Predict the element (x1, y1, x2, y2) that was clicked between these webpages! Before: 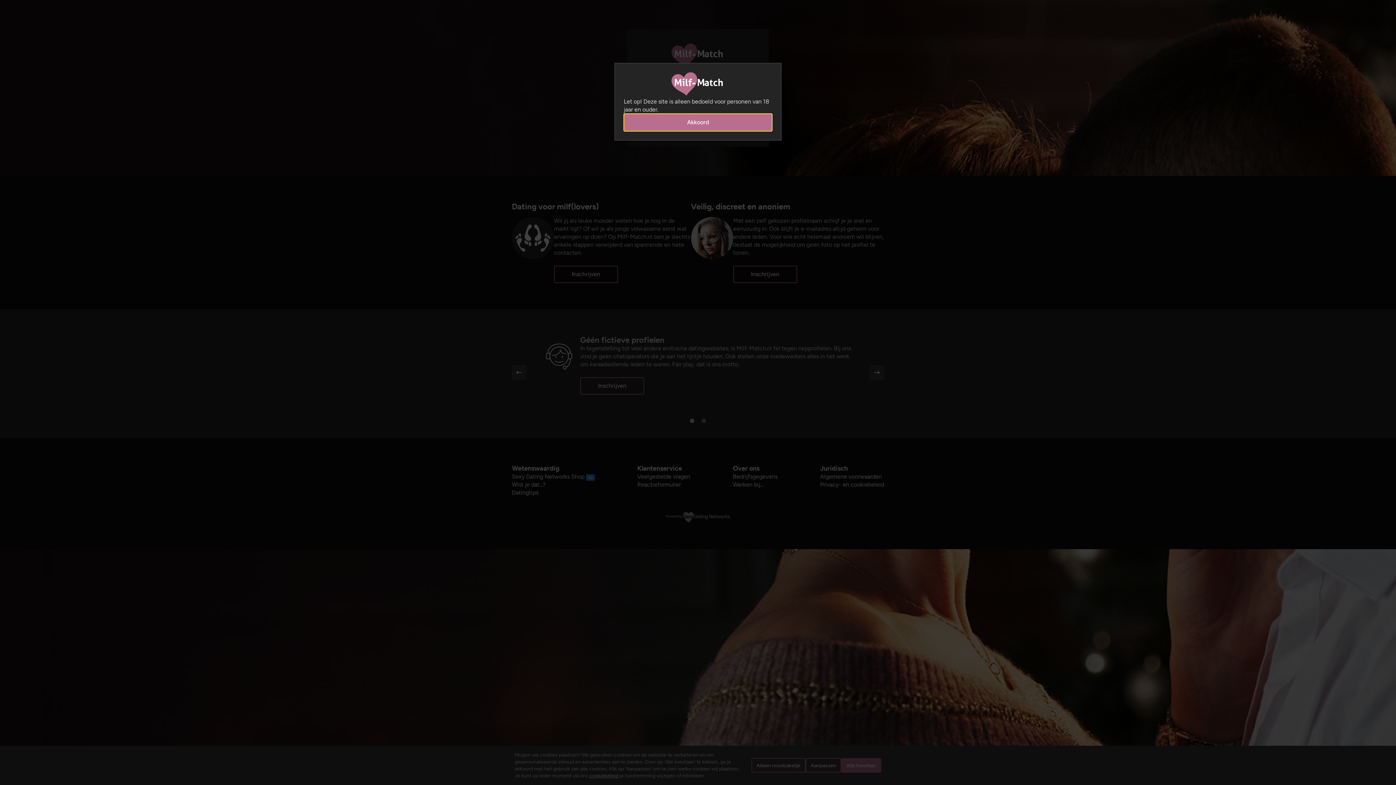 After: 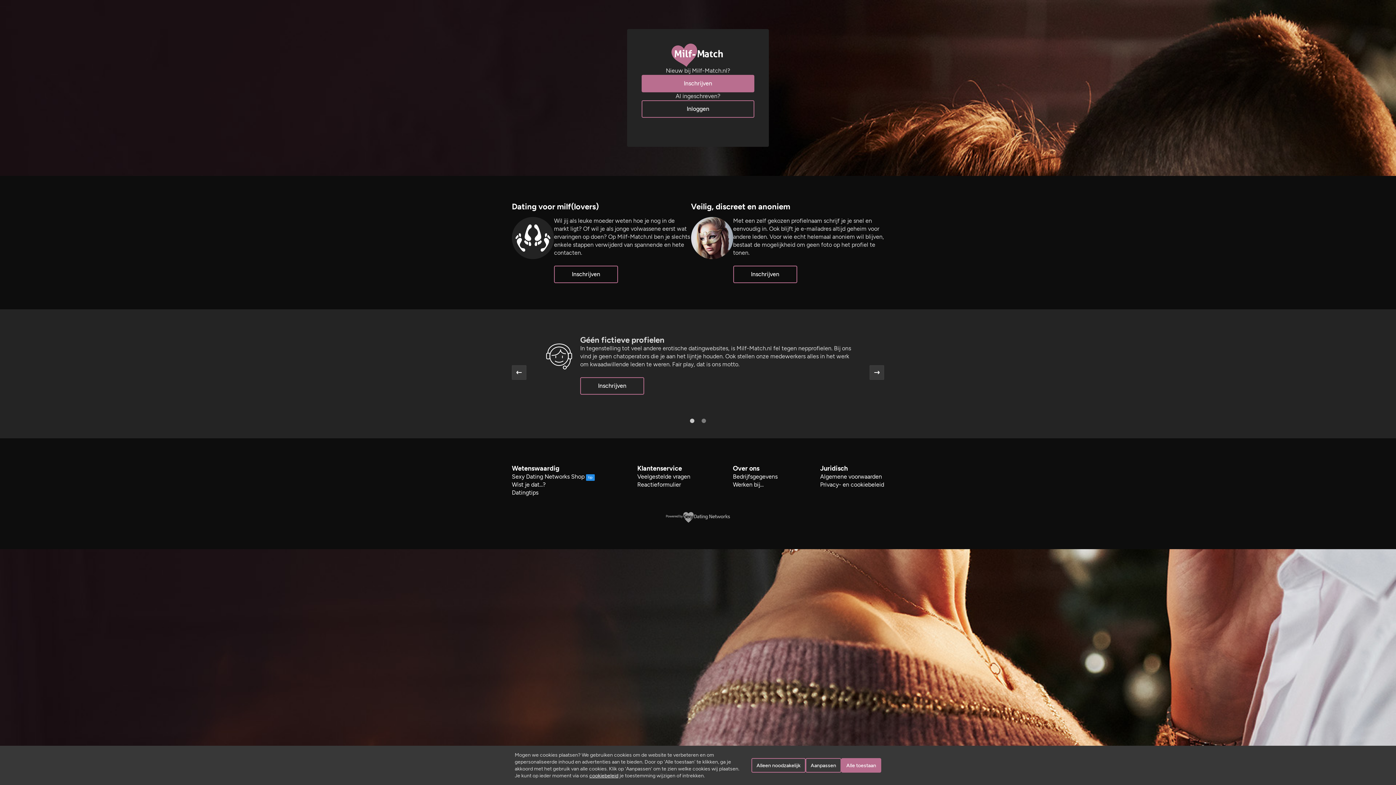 Action: label: Akkoord bbox: (624, 113, 772, 131)